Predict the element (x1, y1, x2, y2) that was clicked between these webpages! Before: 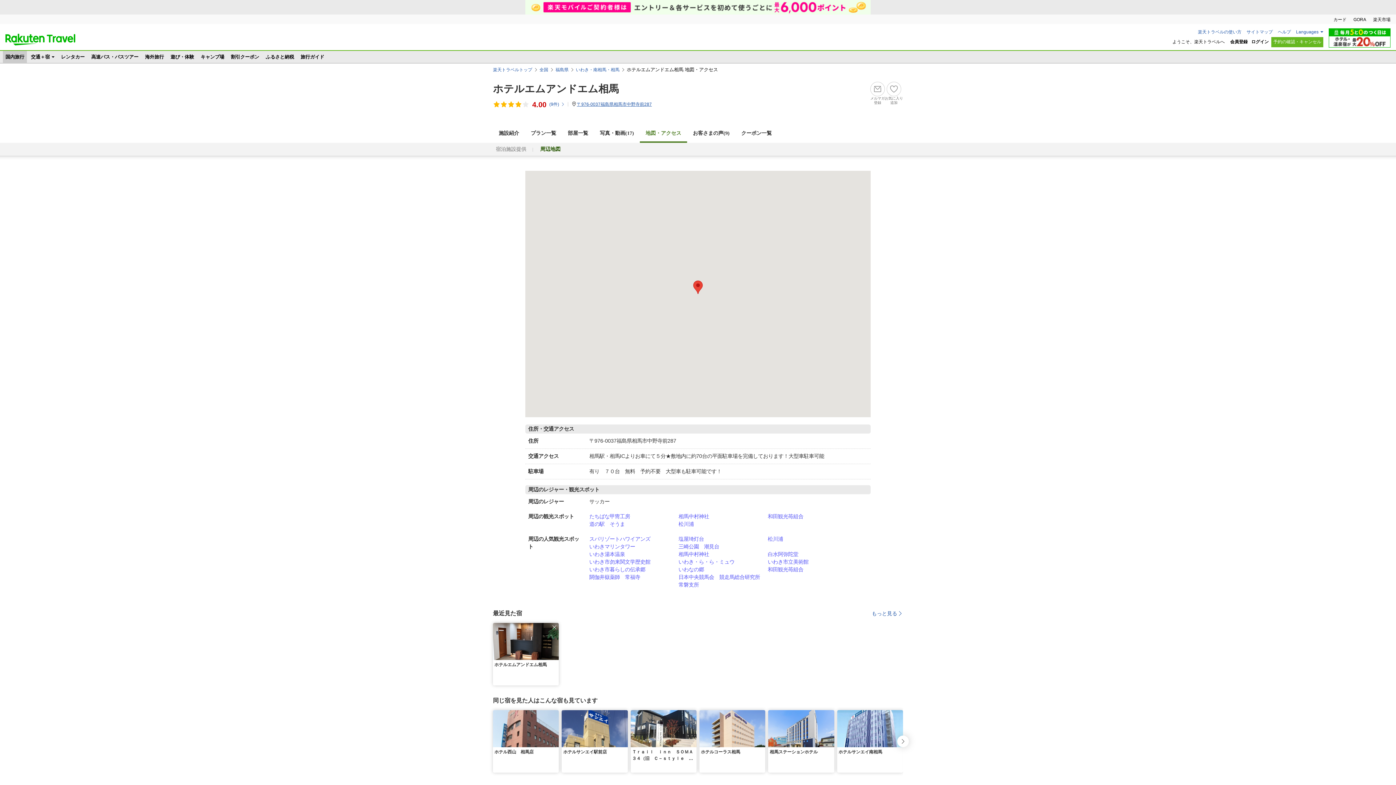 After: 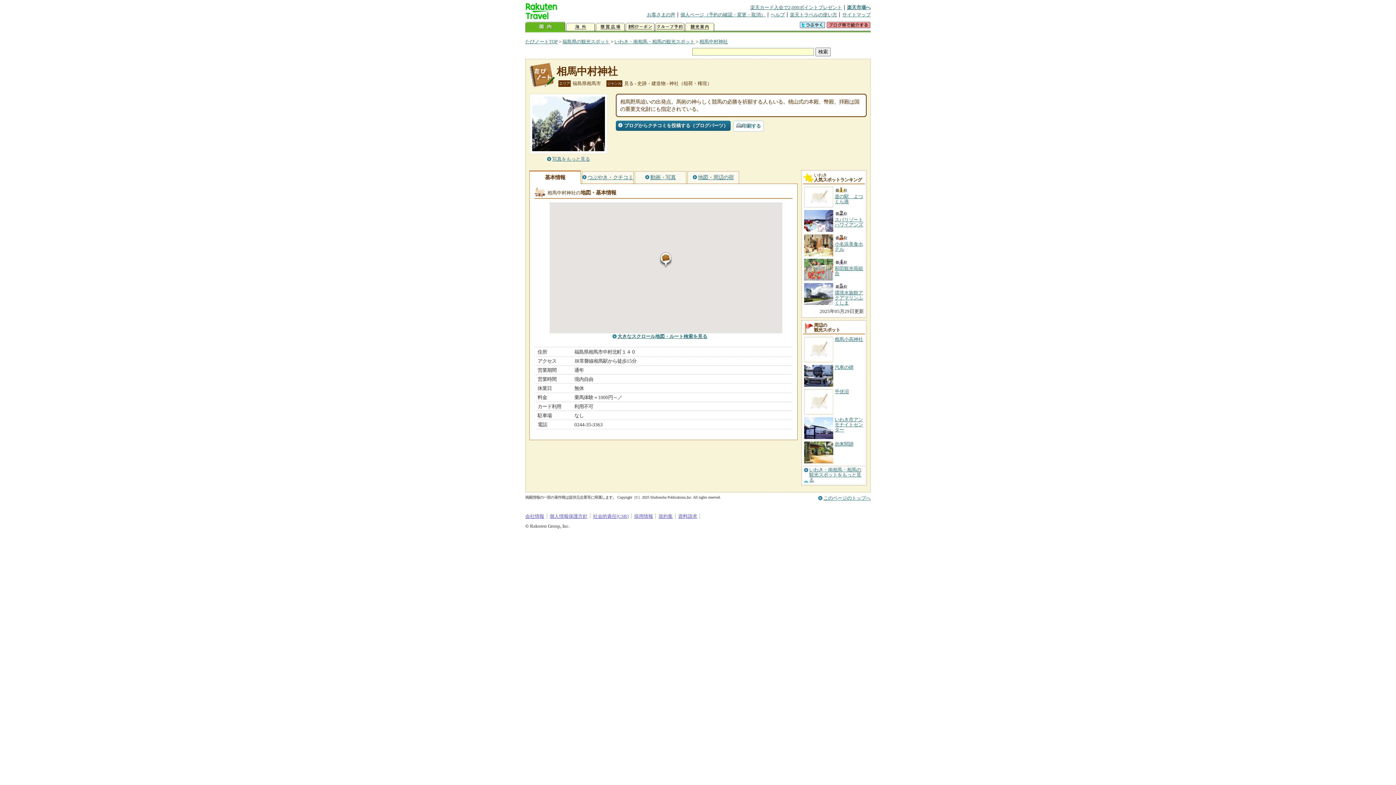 Action: label: 相馬中村神社 bbox: (678, 550, 767, 558)